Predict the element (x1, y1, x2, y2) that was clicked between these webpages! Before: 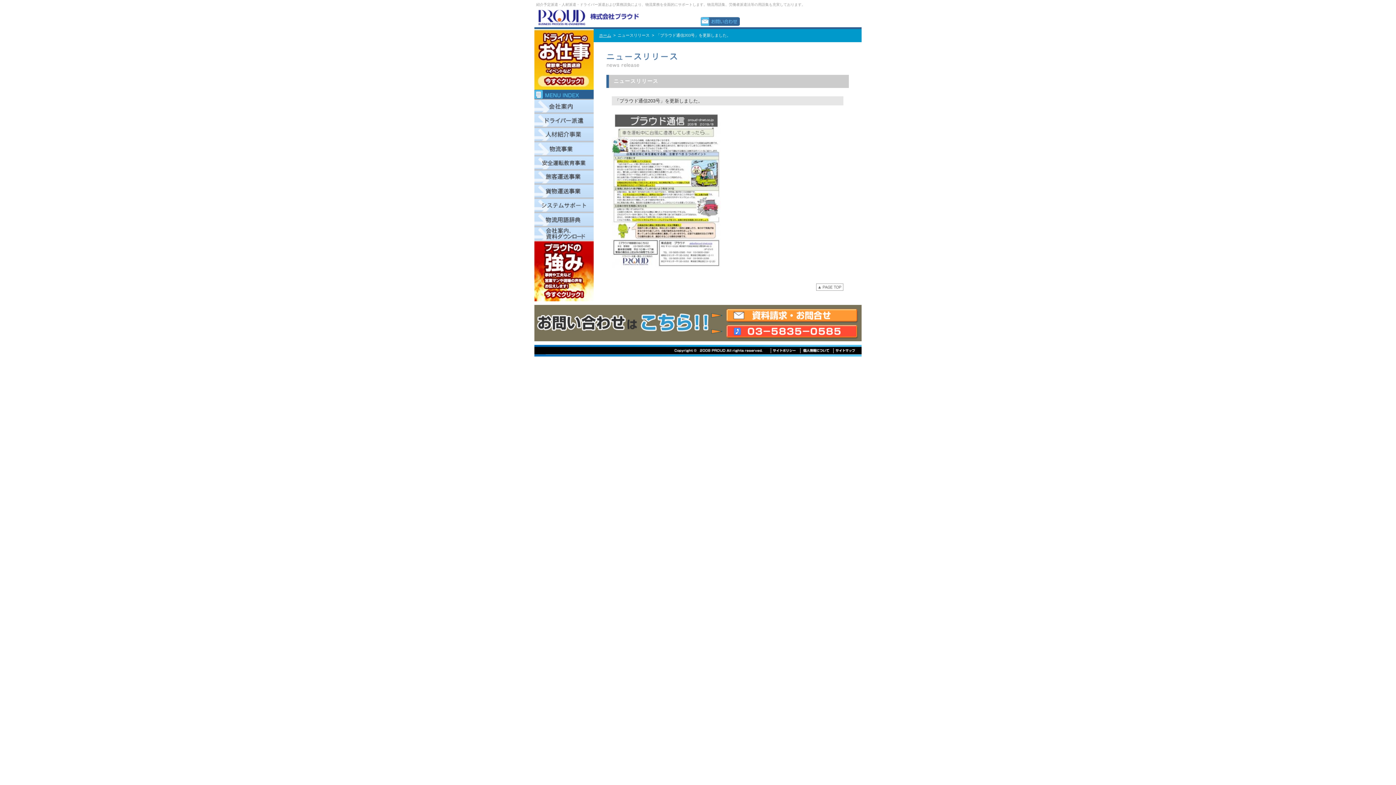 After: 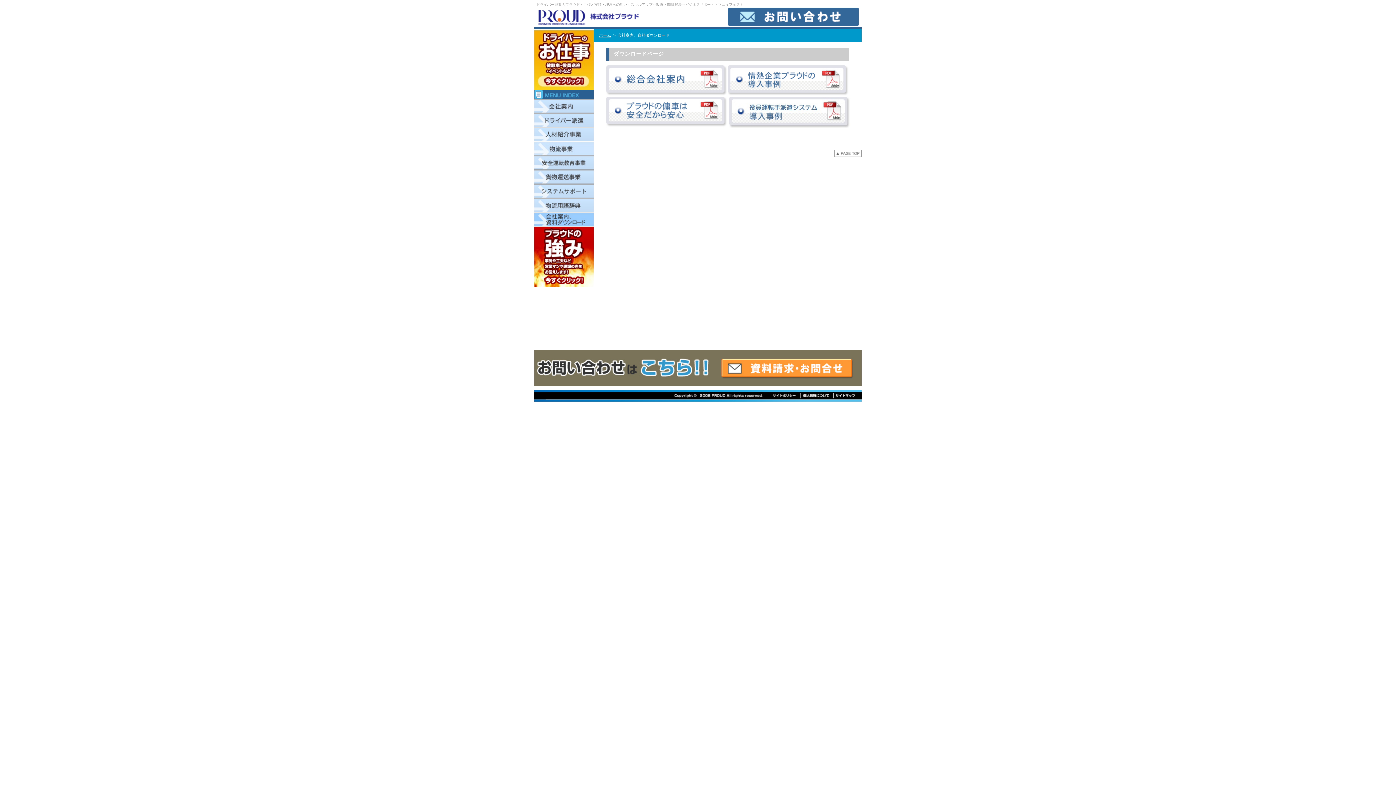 Action: bbox: (534, 237, 593, 242)